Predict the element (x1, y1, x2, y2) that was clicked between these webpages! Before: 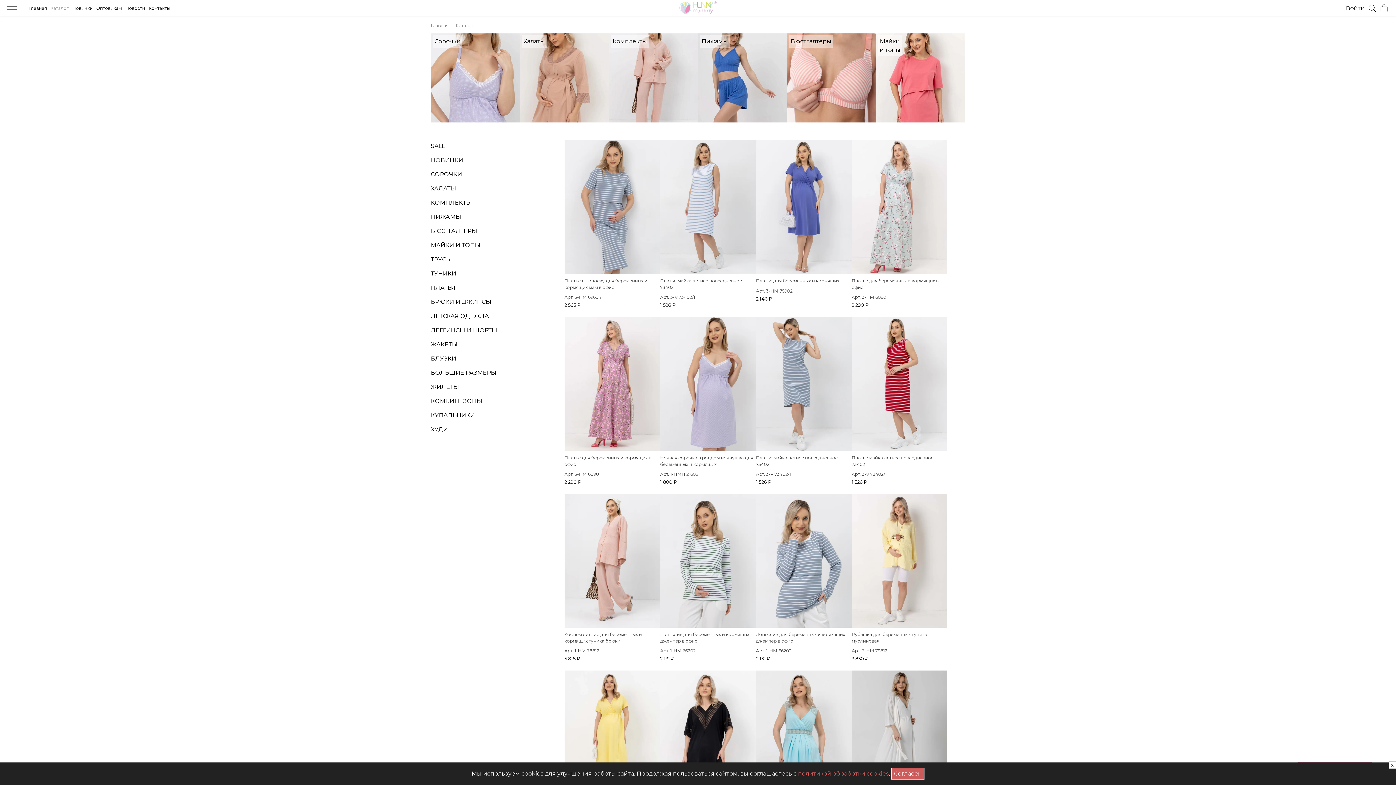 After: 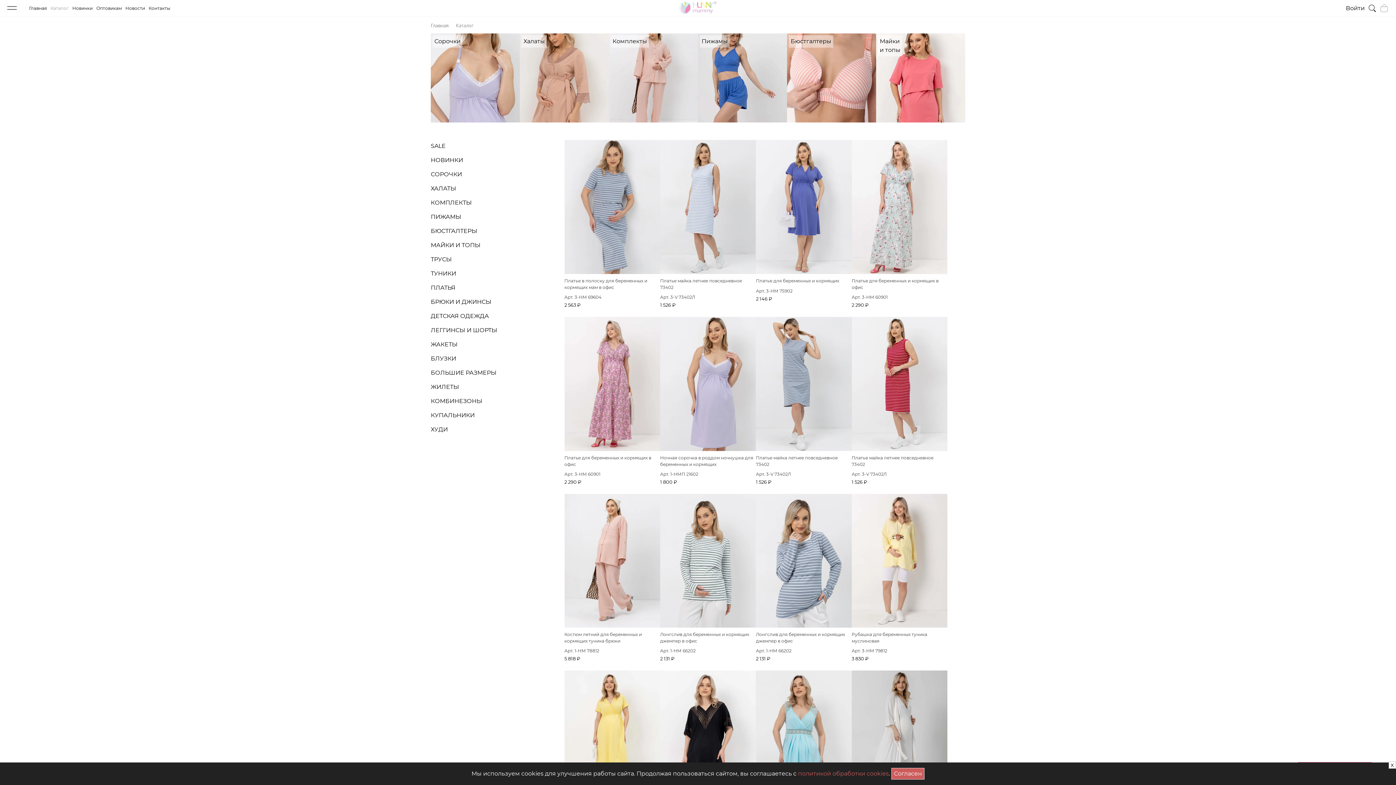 Action: label: Каталог bbox: (50, 4, 68, 11)